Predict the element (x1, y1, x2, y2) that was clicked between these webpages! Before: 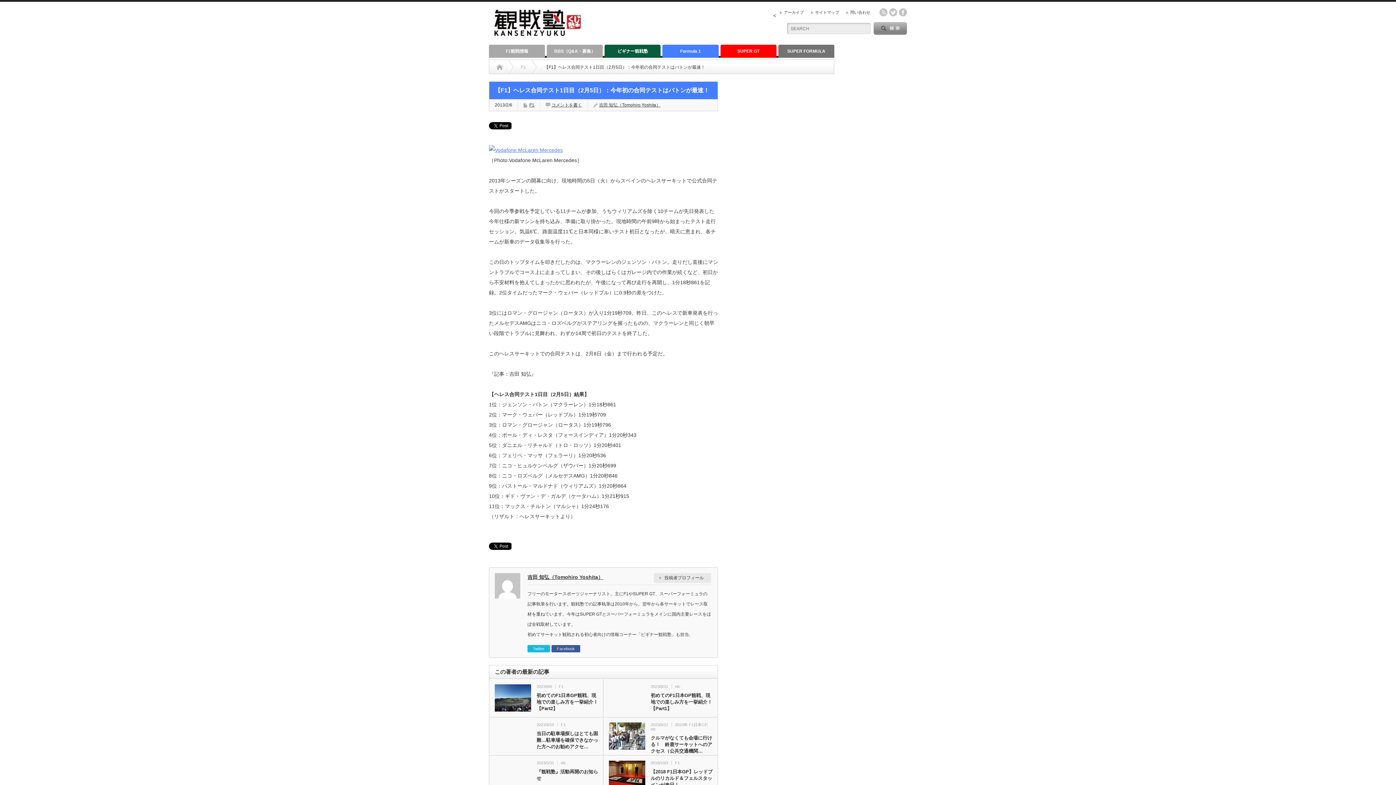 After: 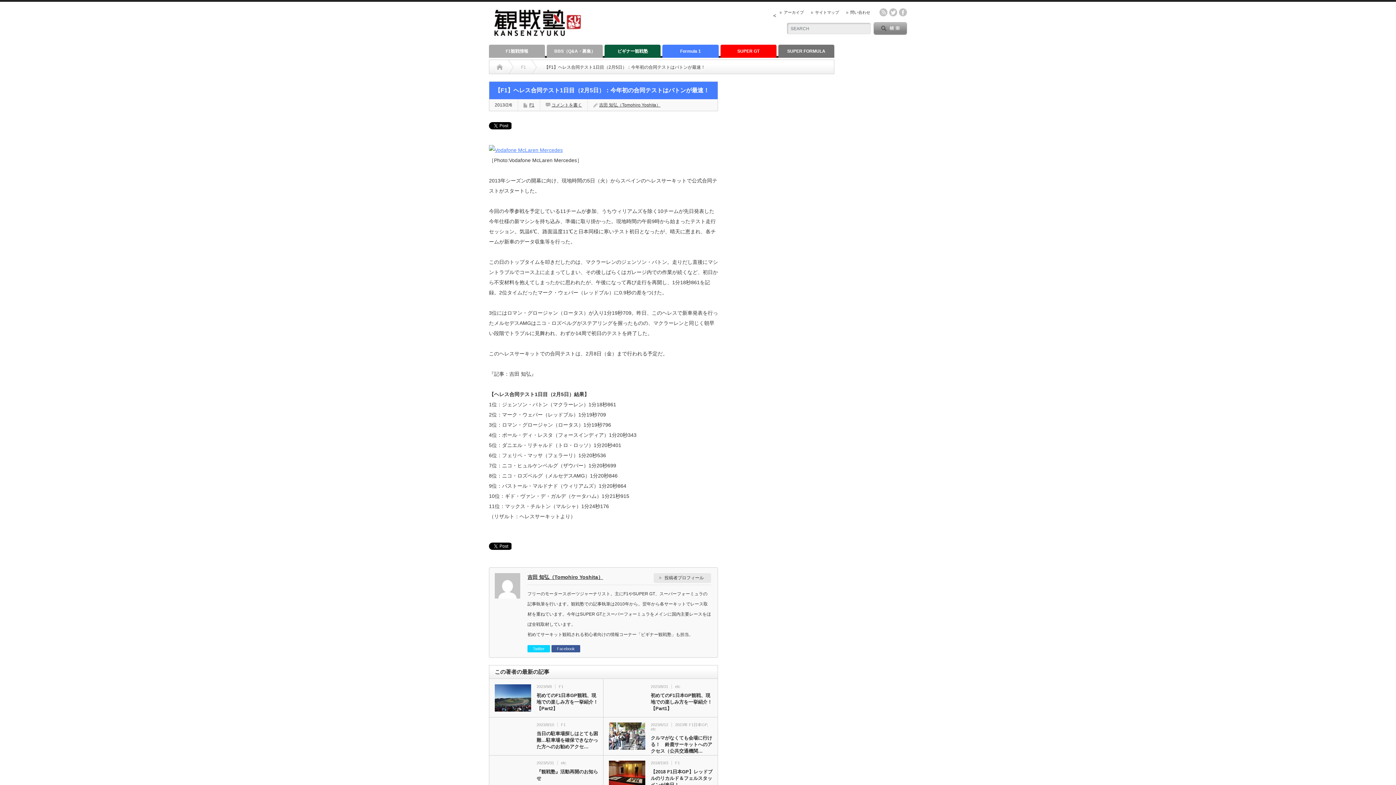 Action: bbox: (527, 645, 550, 652) label: Twitter